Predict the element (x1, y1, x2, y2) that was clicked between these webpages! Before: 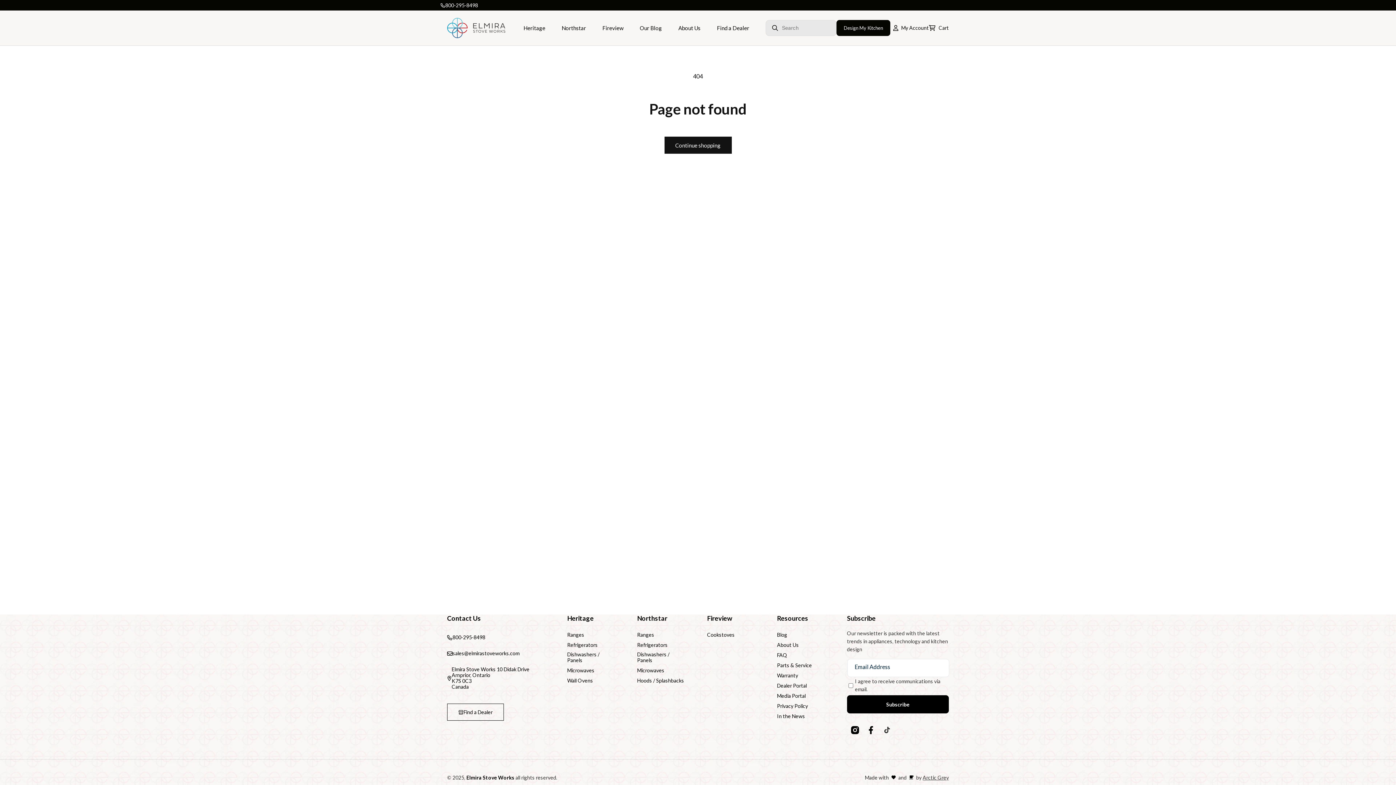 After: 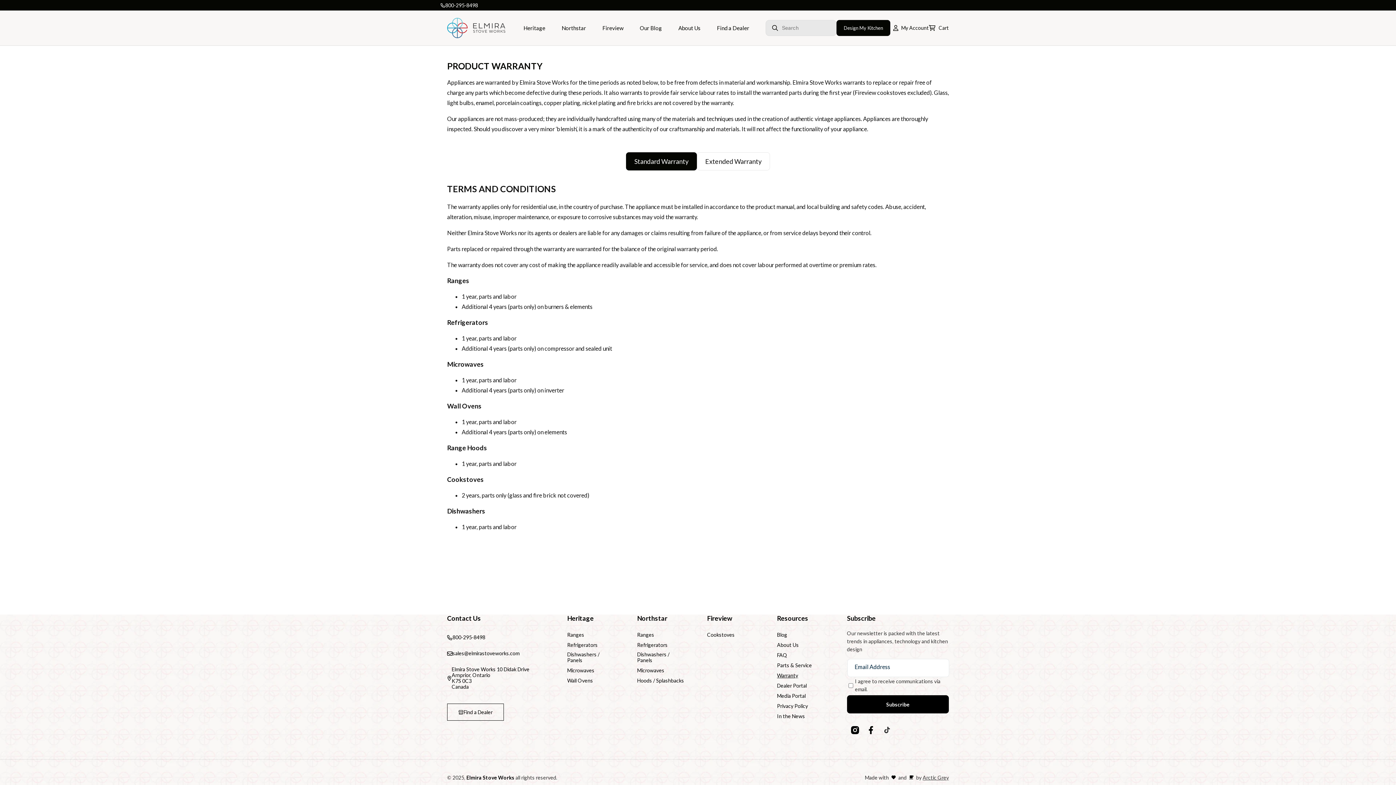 Action: label: Warranty bbox: (777, 671, 798, 680)